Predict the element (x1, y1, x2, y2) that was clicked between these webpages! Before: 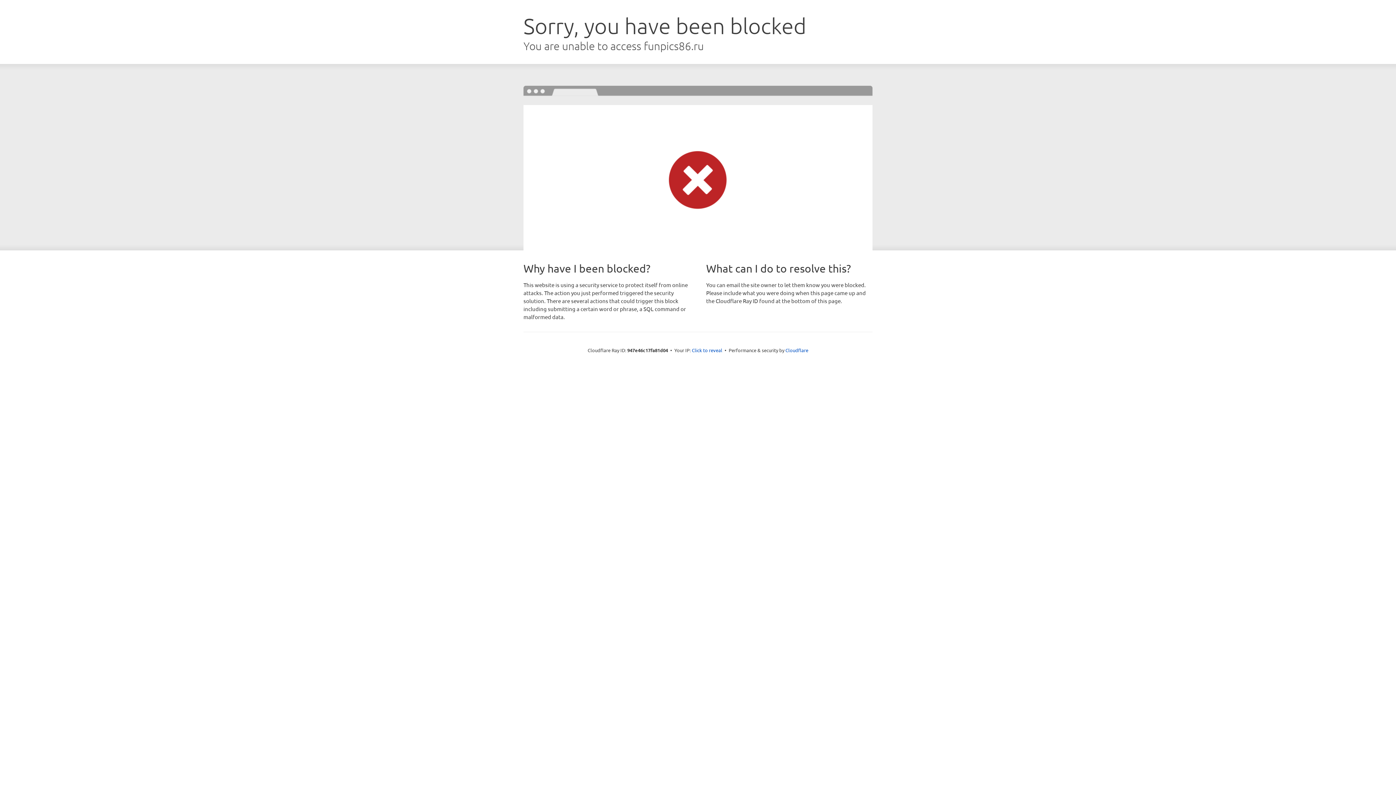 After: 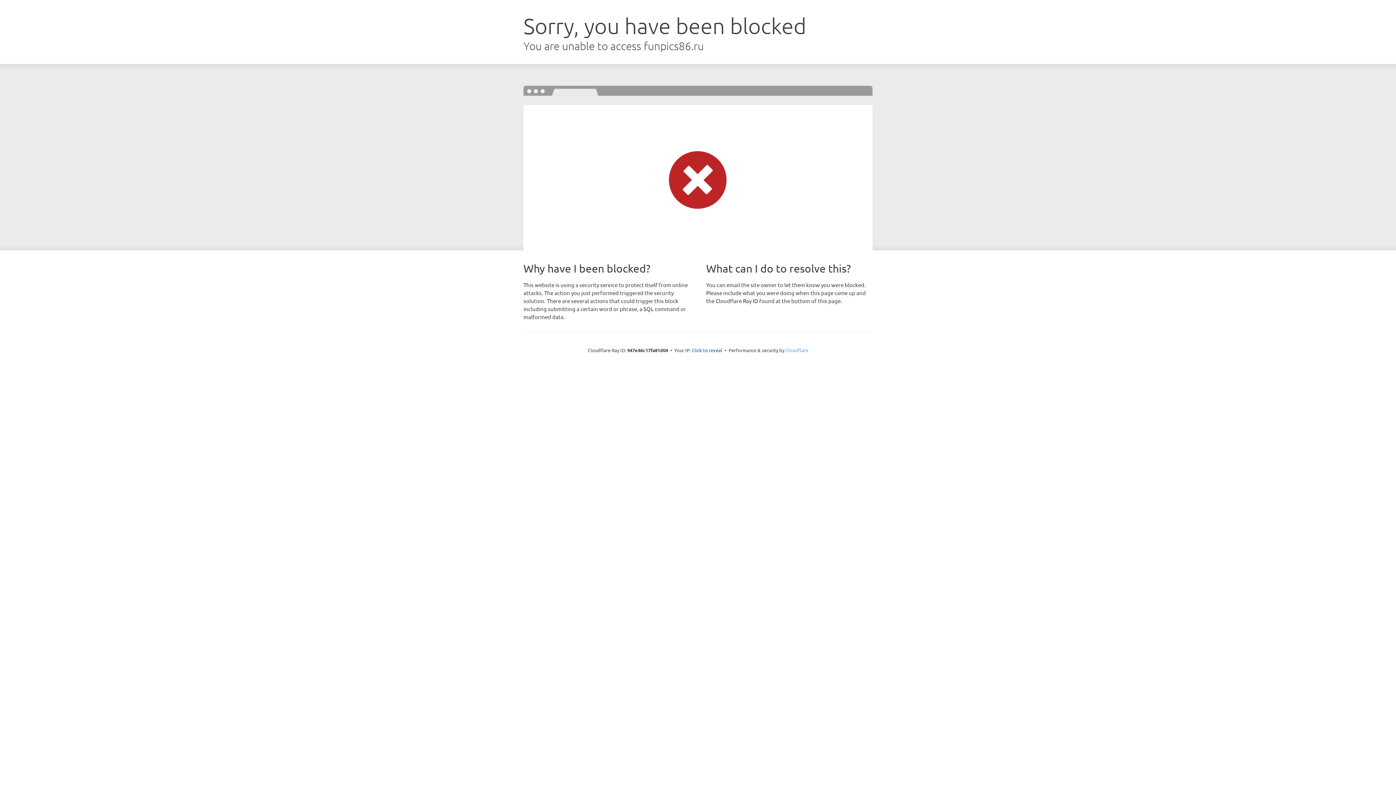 Action: label: Cloudflare bbox: (785, 347, 808, 353)